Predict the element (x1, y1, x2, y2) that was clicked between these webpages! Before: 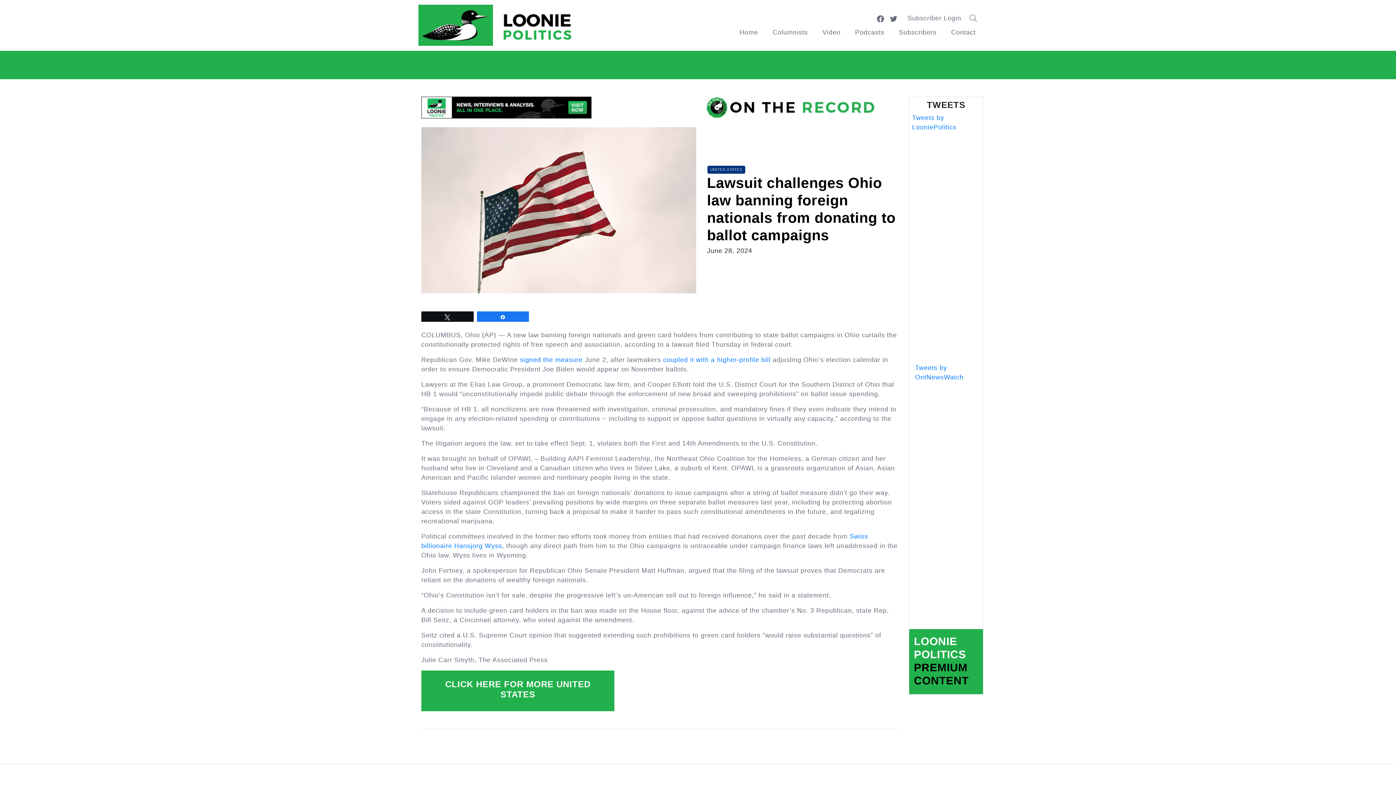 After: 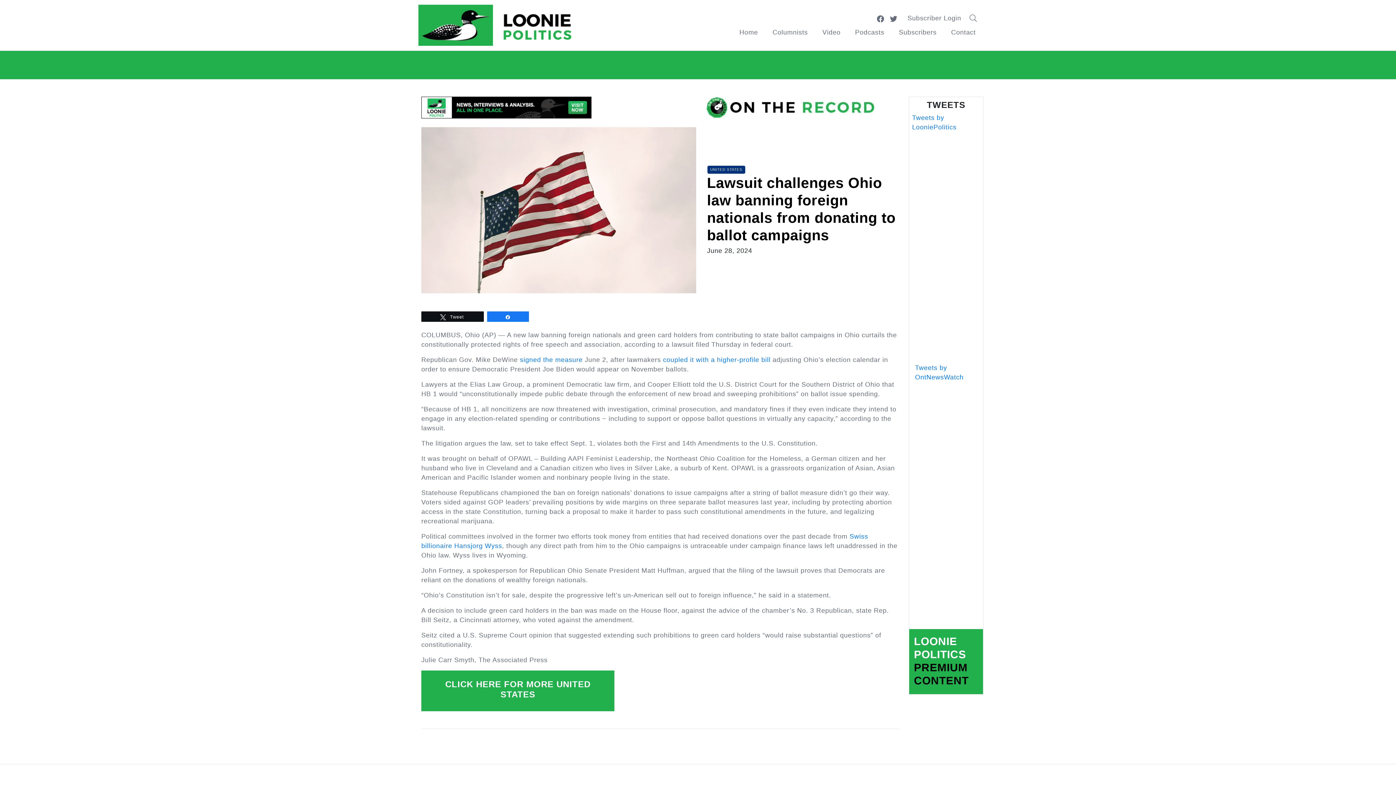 Action: label: Tweet bbox: (421, 311, 473, 321)